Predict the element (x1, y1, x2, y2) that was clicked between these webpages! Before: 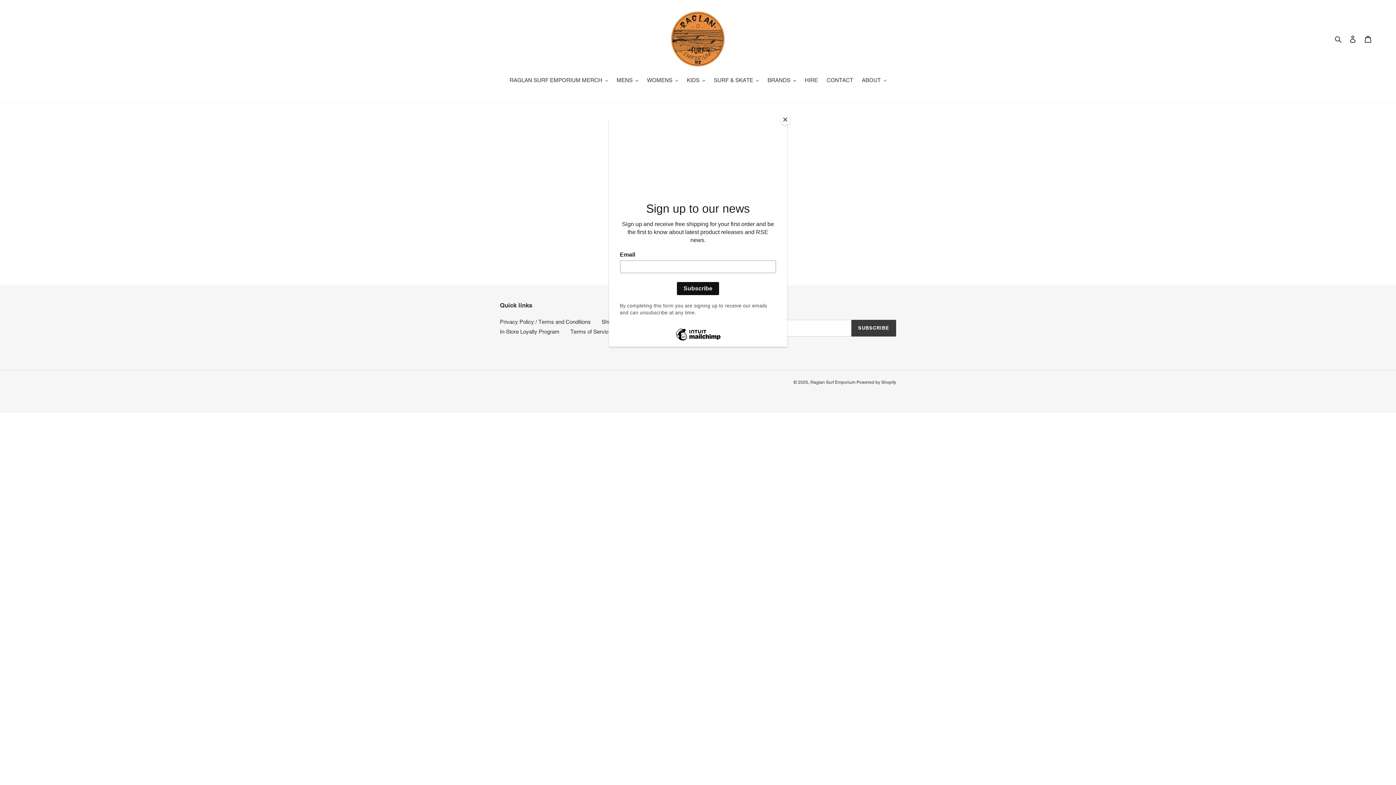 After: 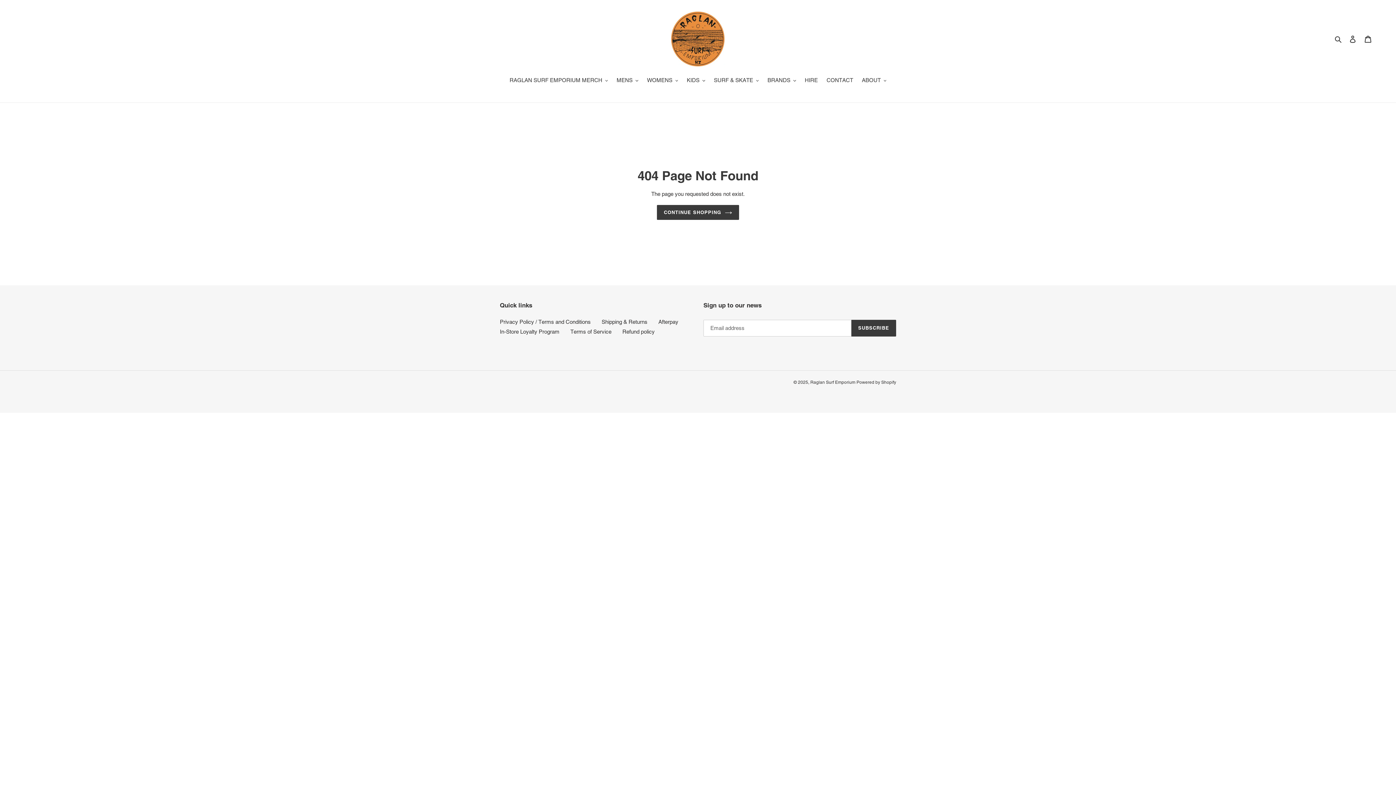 Action: bbox: (780, 114, 790, 125) label: Close